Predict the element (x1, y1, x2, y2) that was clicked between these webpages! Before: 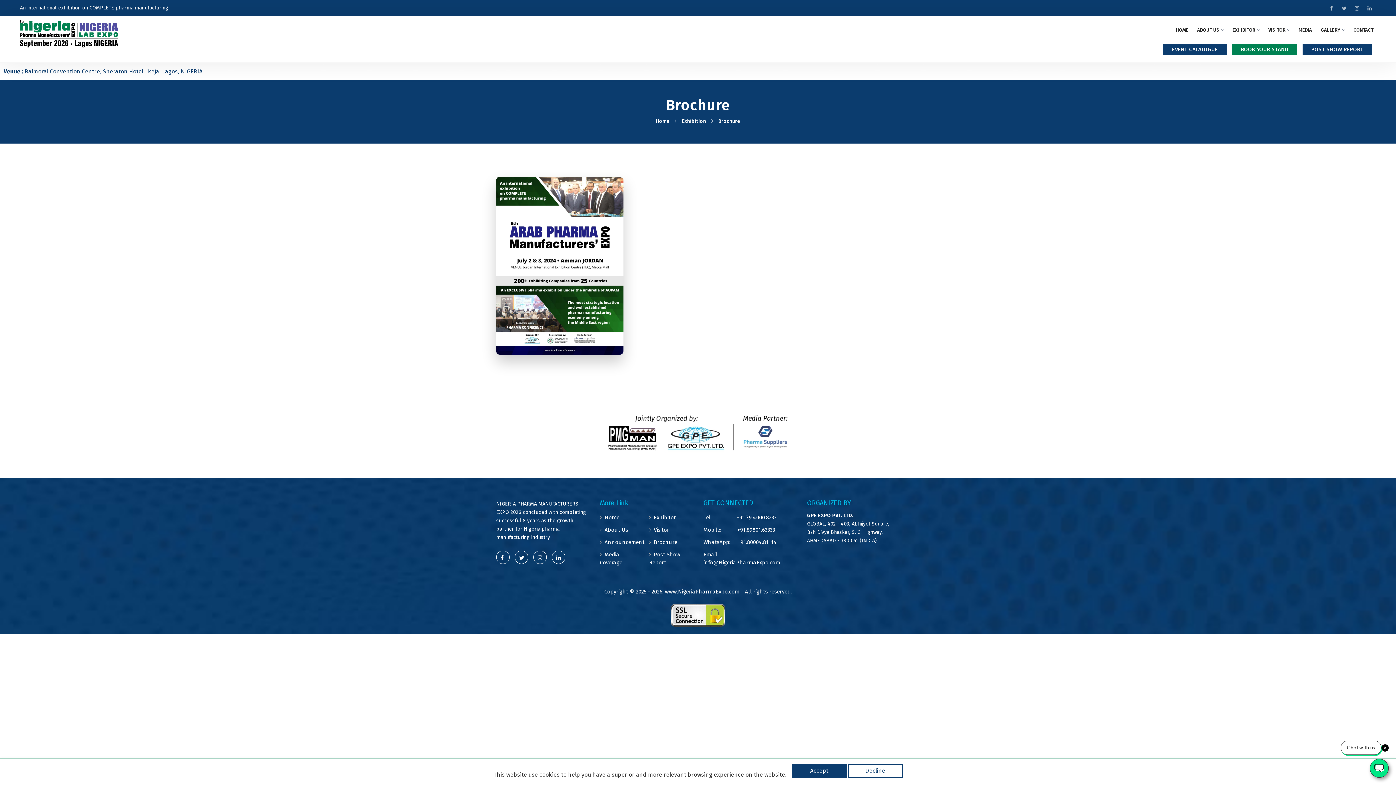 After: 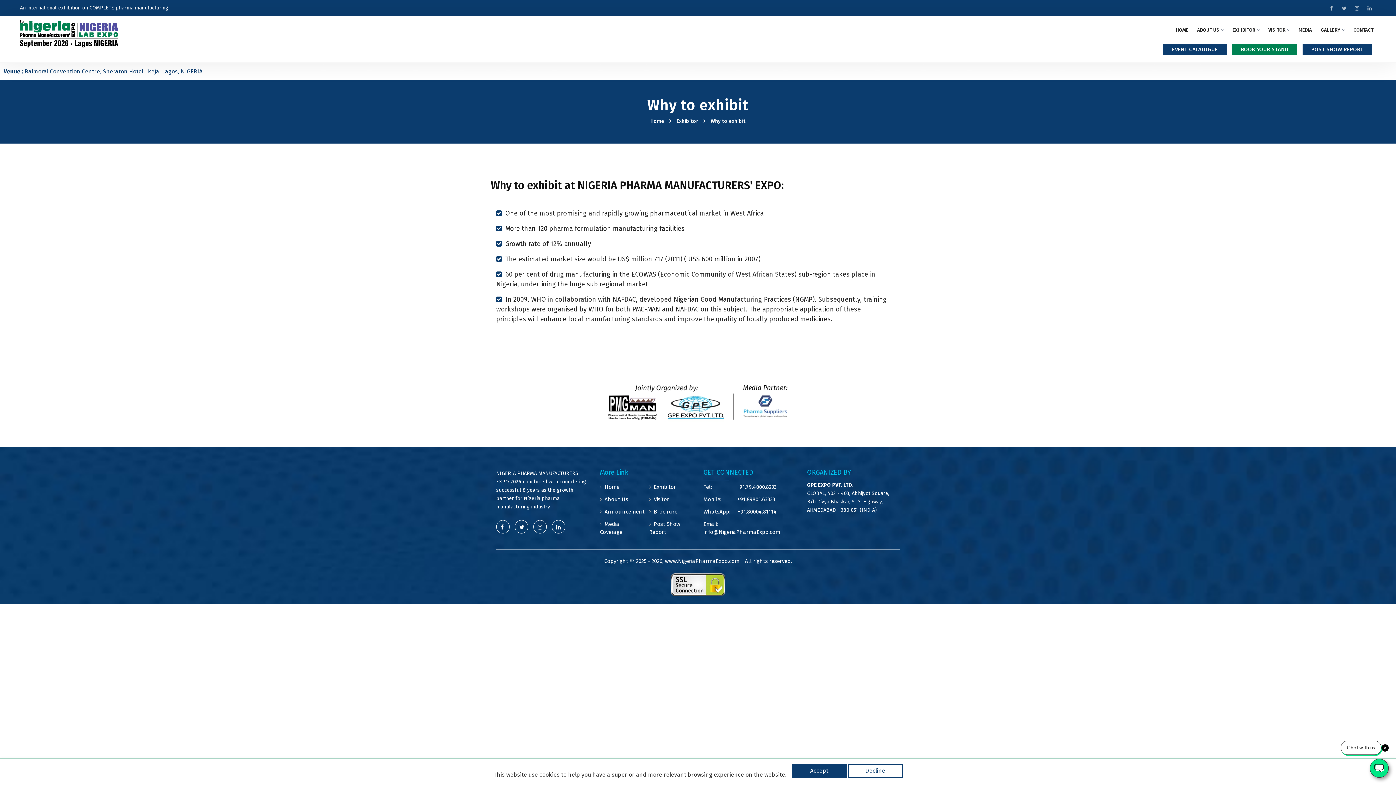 Action: label: Exhibitor bbox: (649, 514, 676, 520)